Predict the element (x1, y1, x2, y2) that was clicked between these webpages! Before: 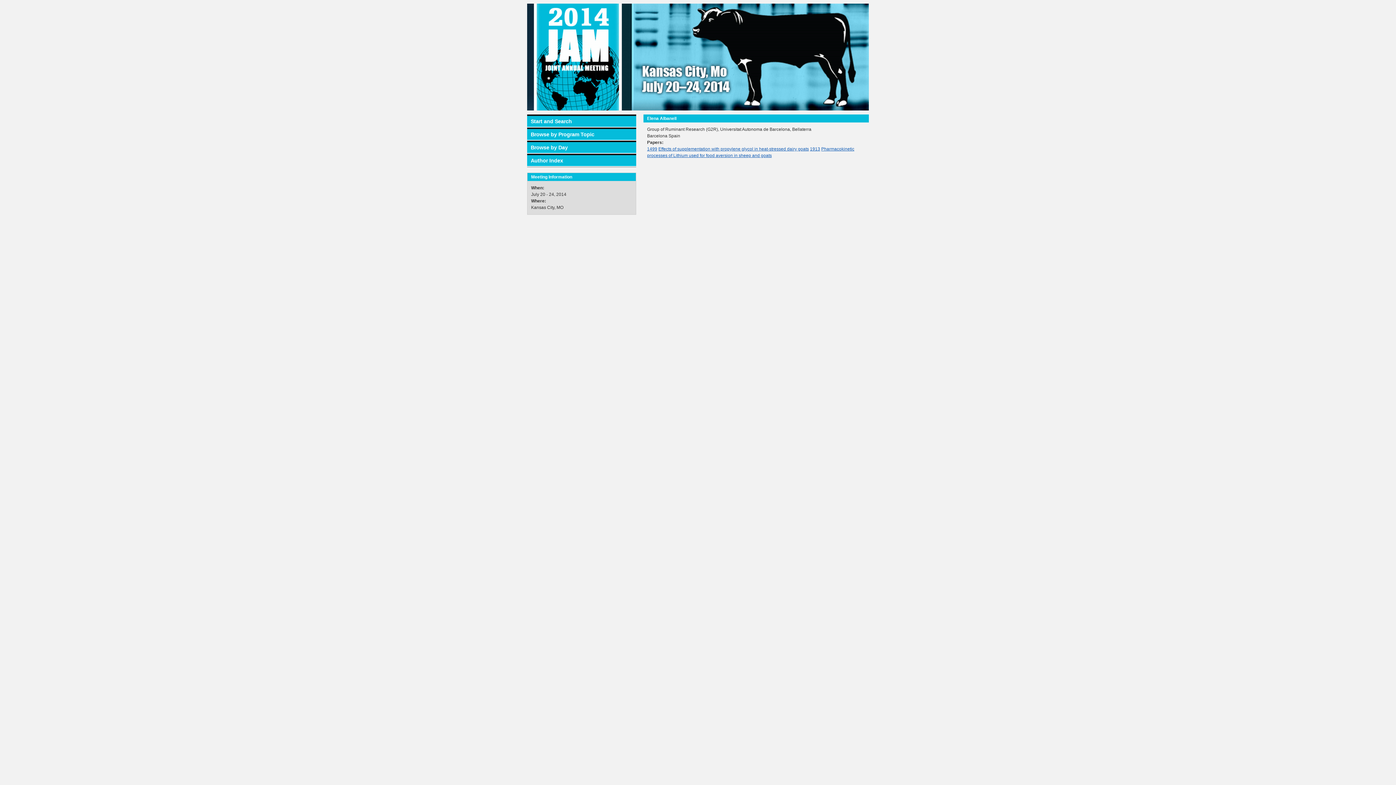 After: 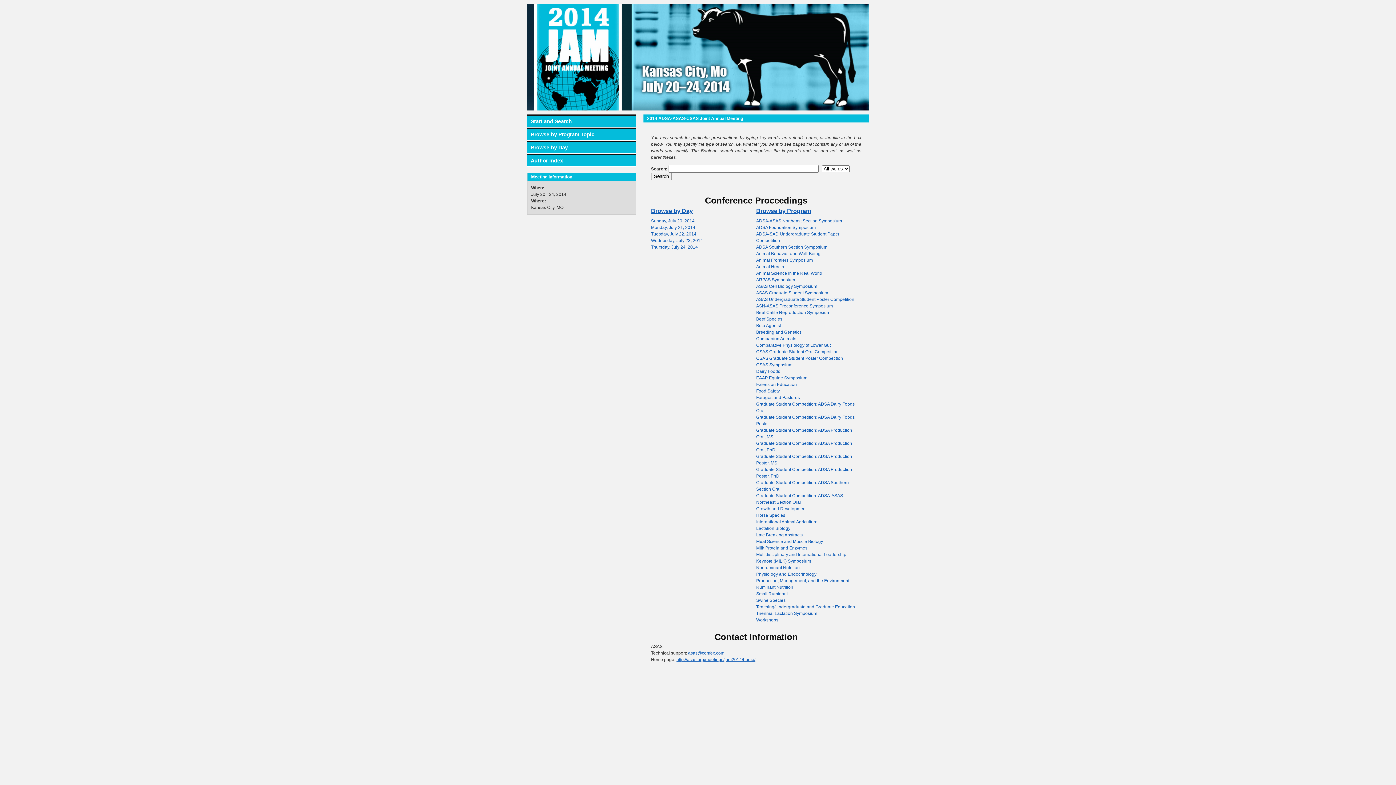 Action: bbox: (527, 114, 636, 127) label: Start and Search